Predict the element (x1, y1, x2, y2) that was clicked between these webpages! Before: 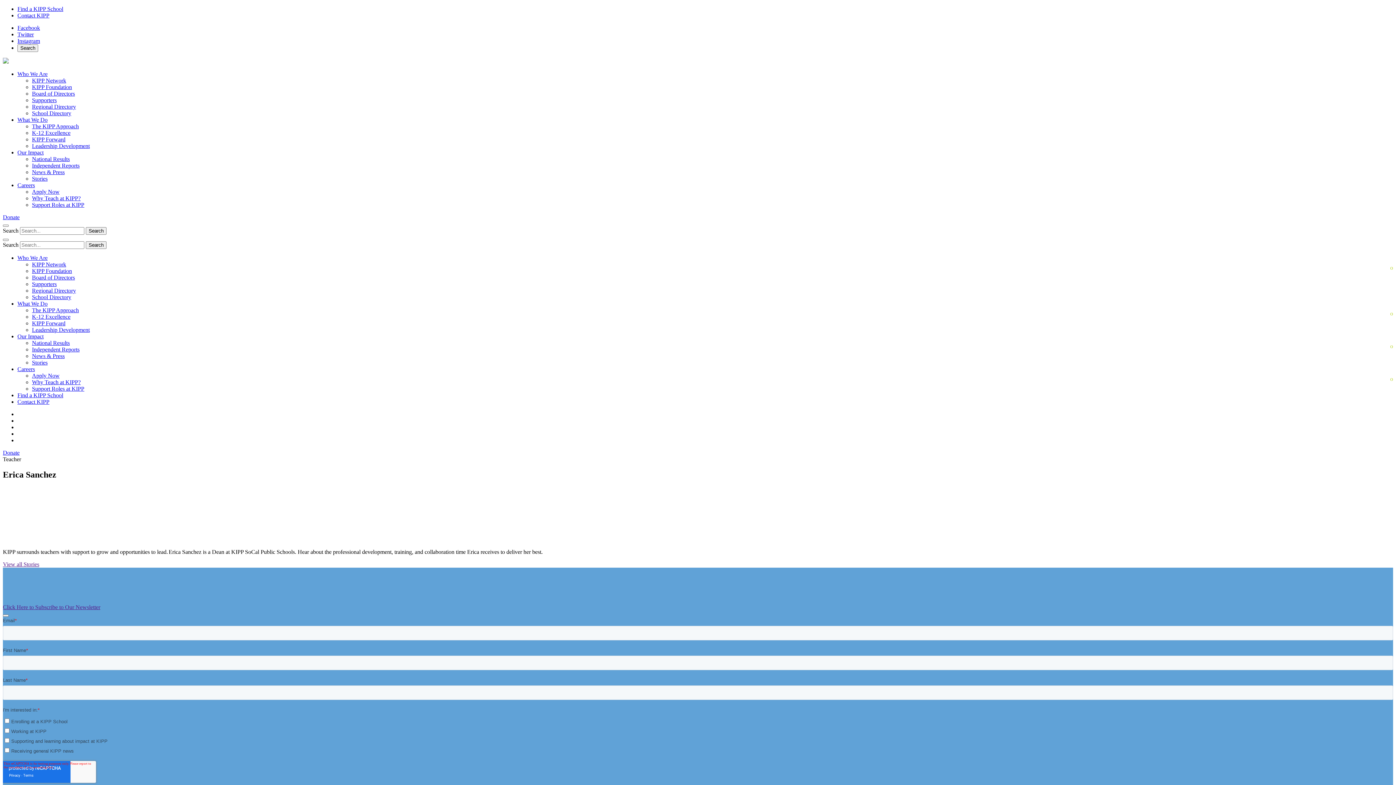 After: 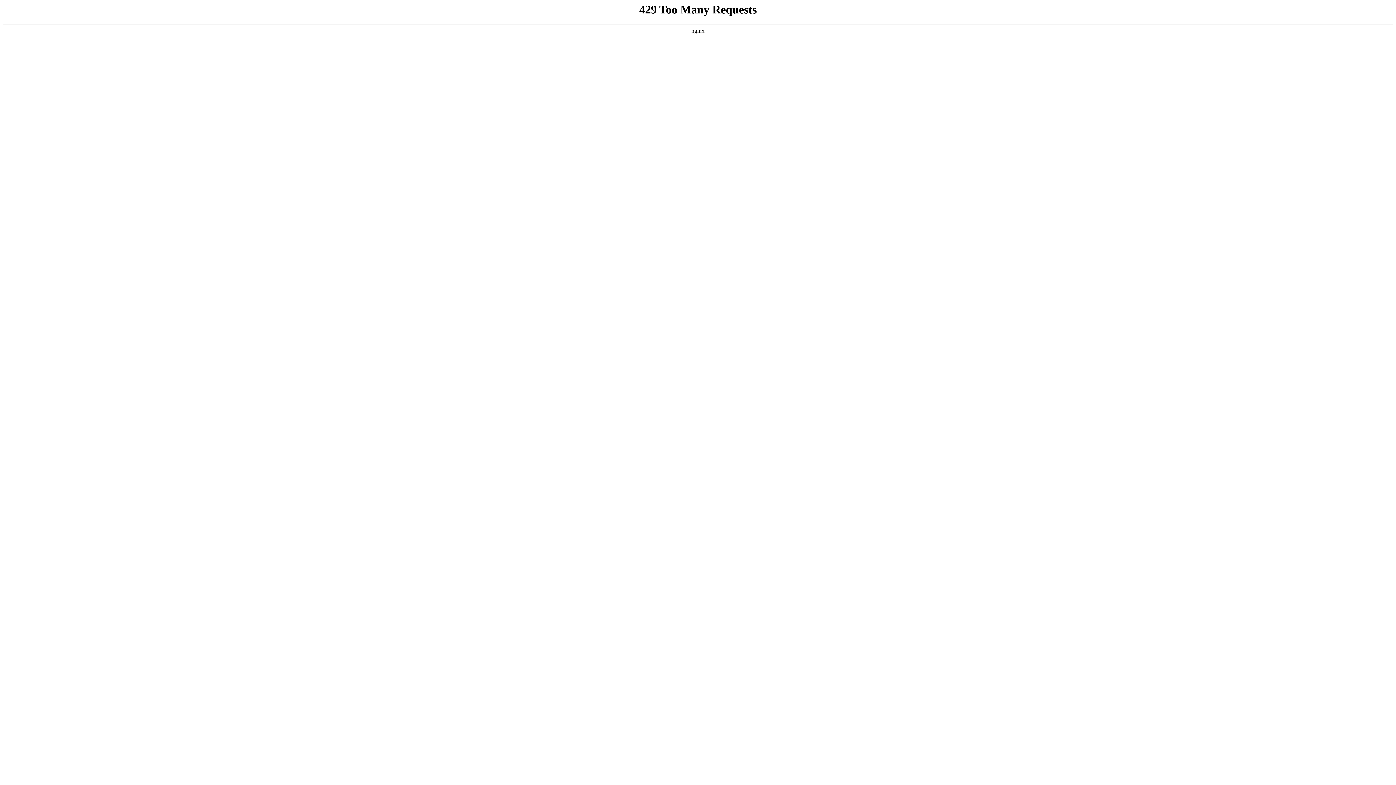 Action: bbox: (17, 392, 63, 398) label: Find a KIPP School